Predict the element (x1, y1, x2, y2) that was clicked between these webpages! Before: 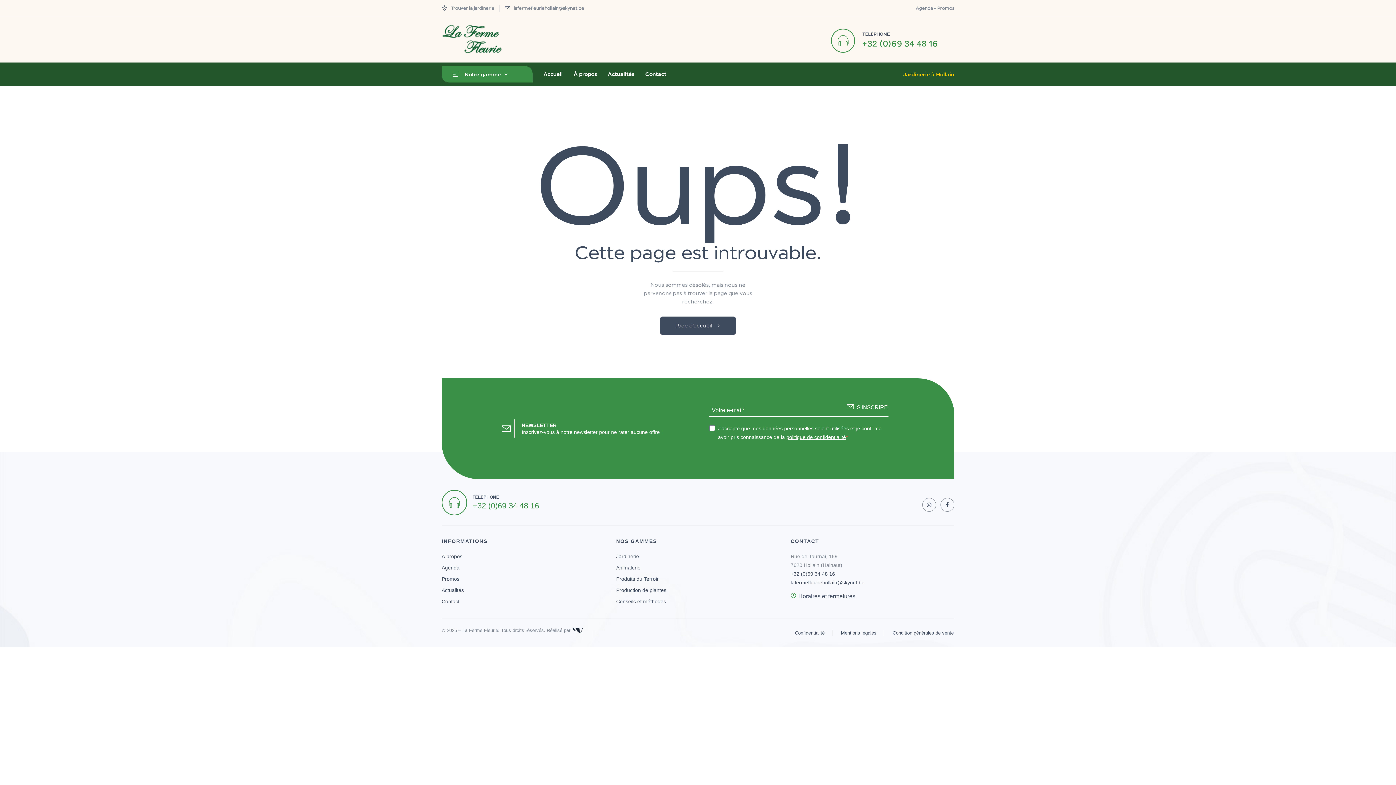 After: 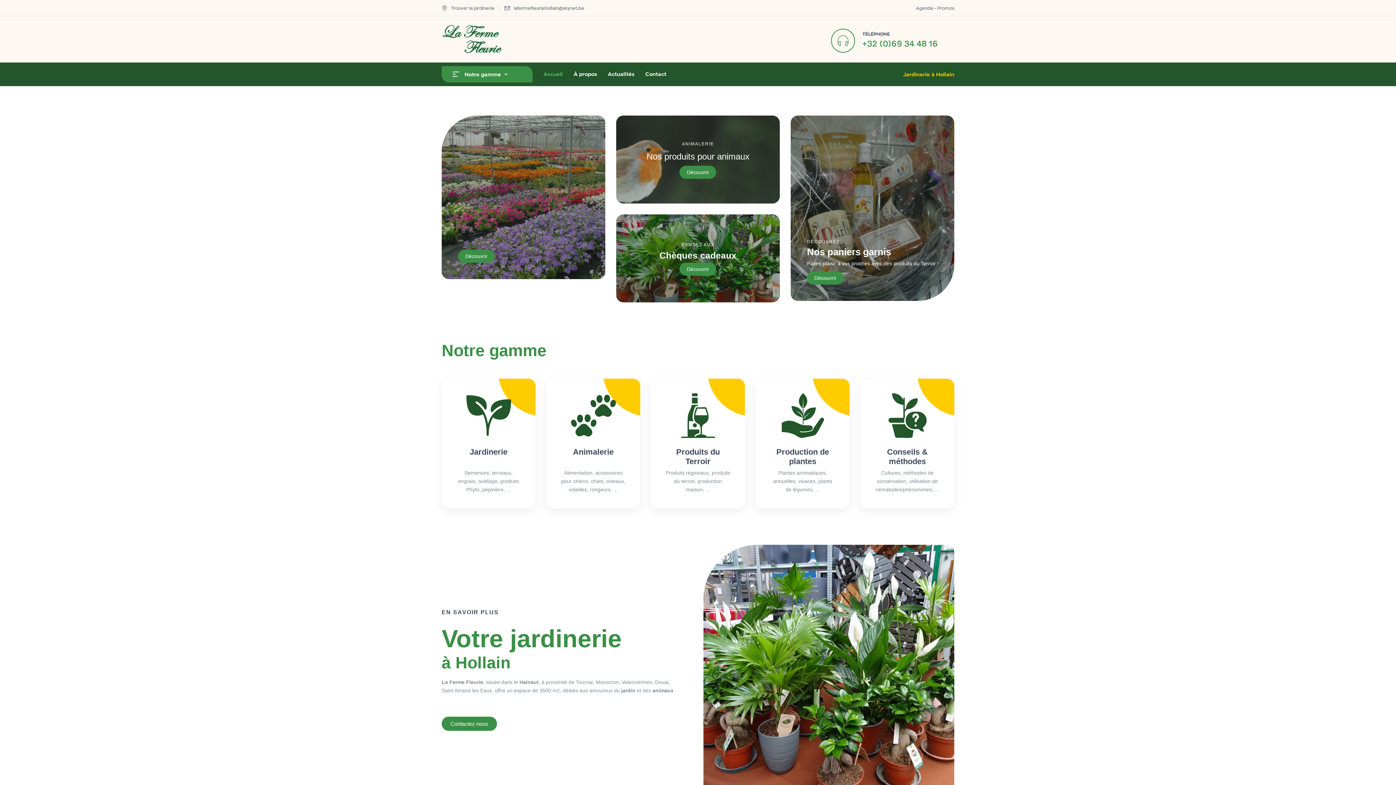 Action: bbox: (441, 21, 502, 27)